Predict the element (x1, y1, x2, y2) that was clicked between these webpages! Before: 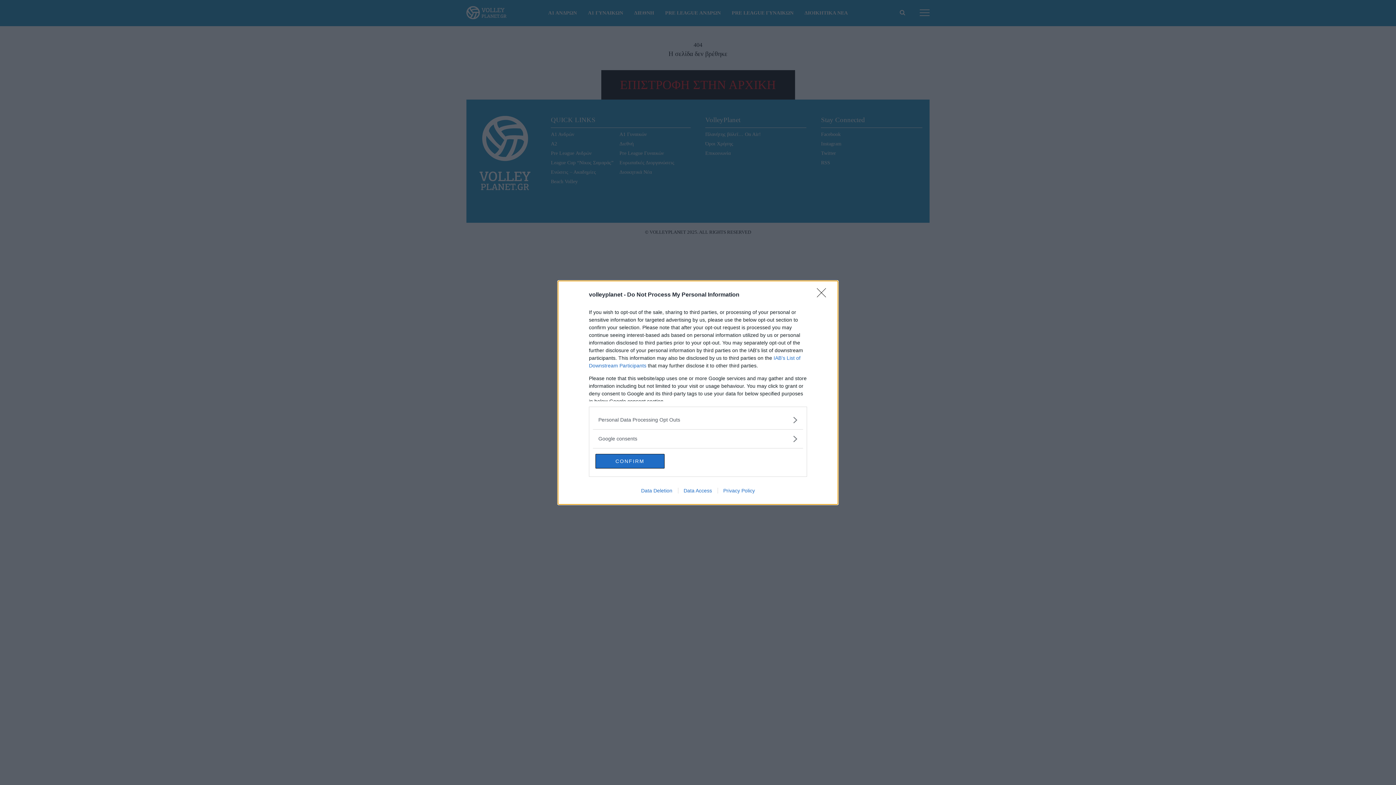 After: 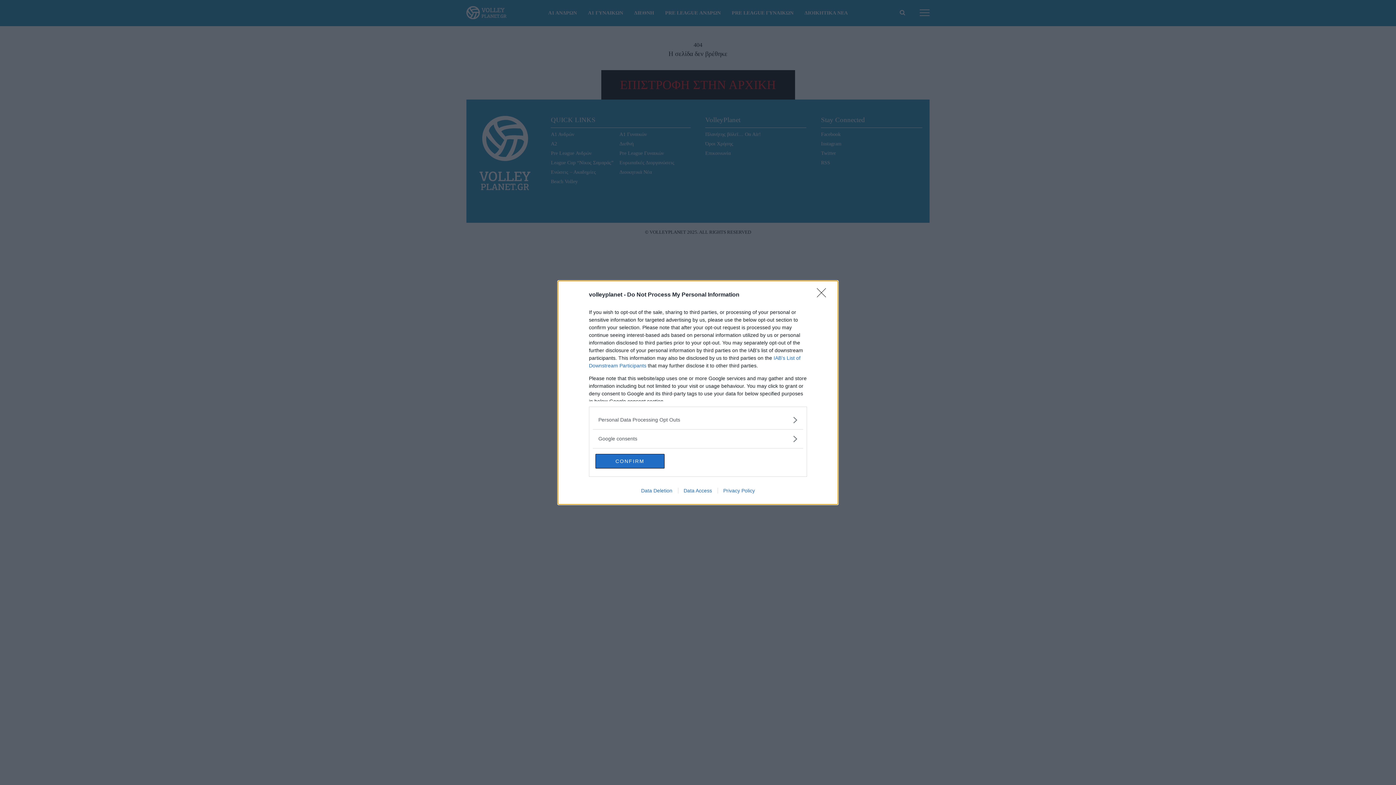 Action: label: Data Deletion bbox: (635, 487, 678, 493)